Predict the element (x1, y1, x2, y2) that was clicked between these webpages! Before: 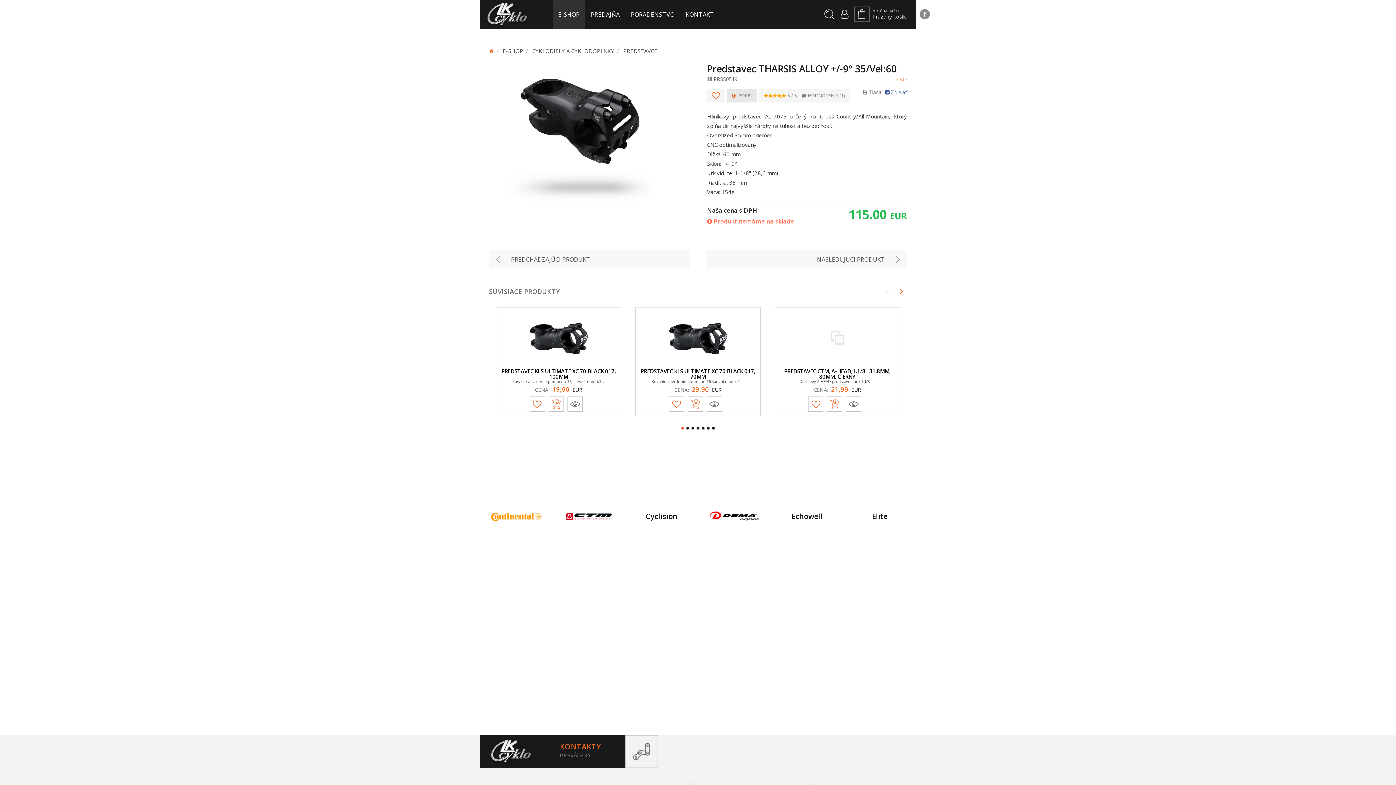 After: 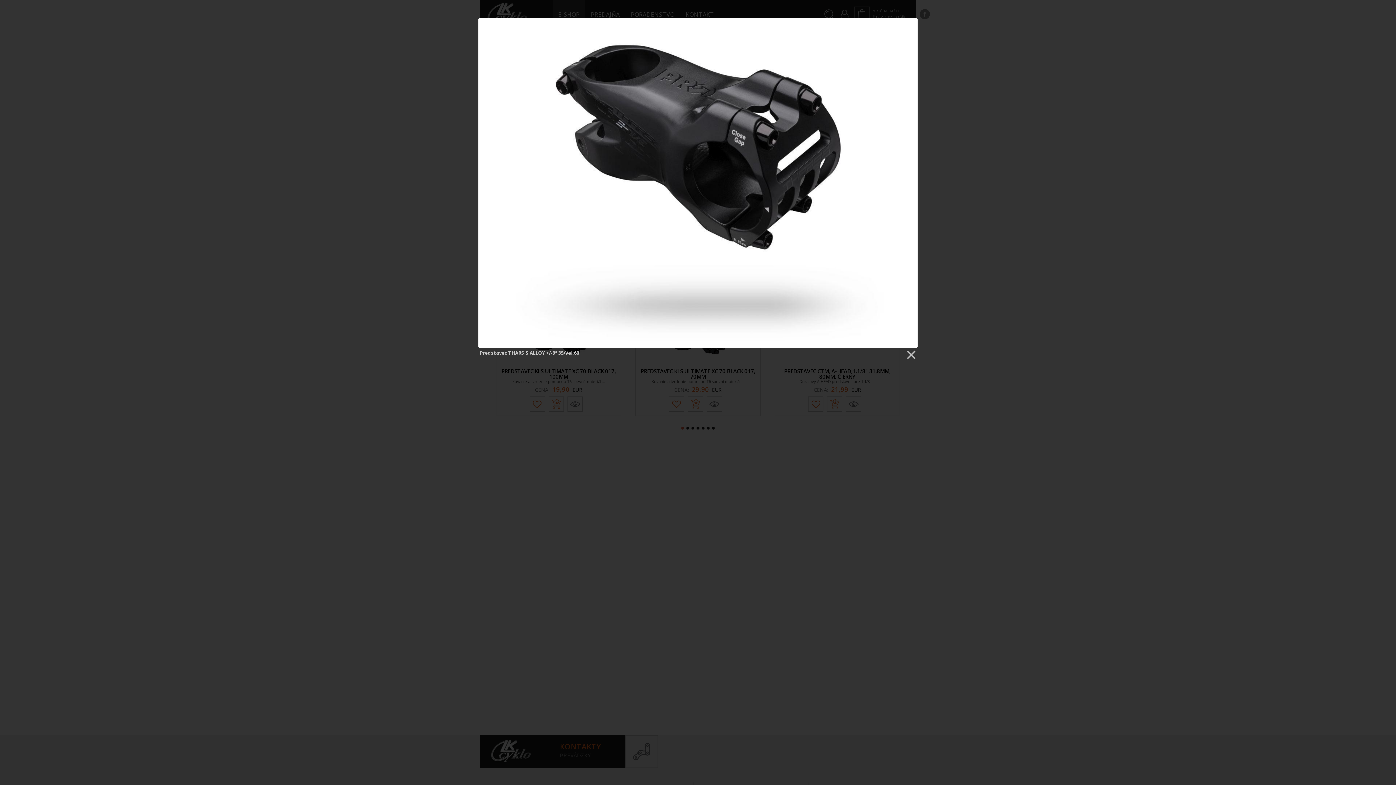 Action: bbox: (489, 63, 670, 209)